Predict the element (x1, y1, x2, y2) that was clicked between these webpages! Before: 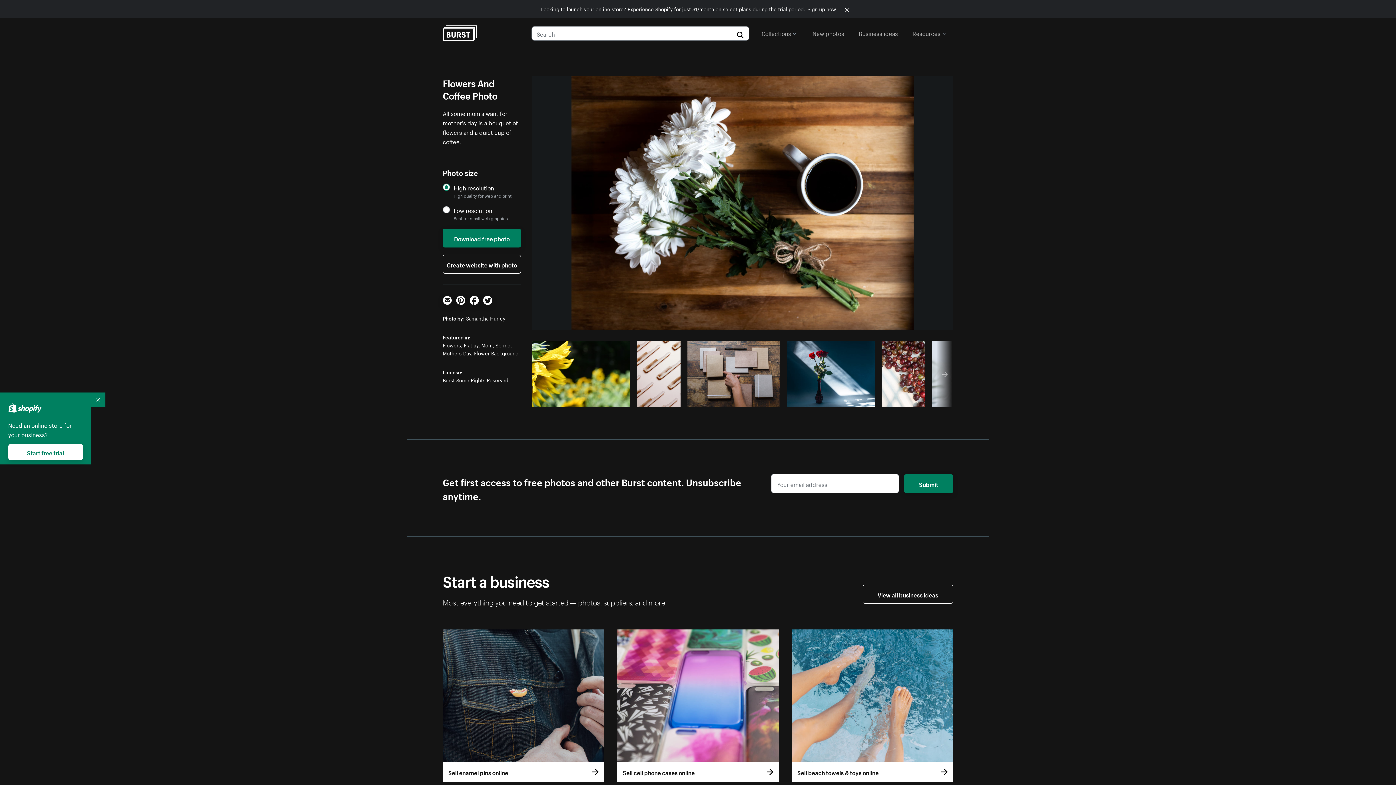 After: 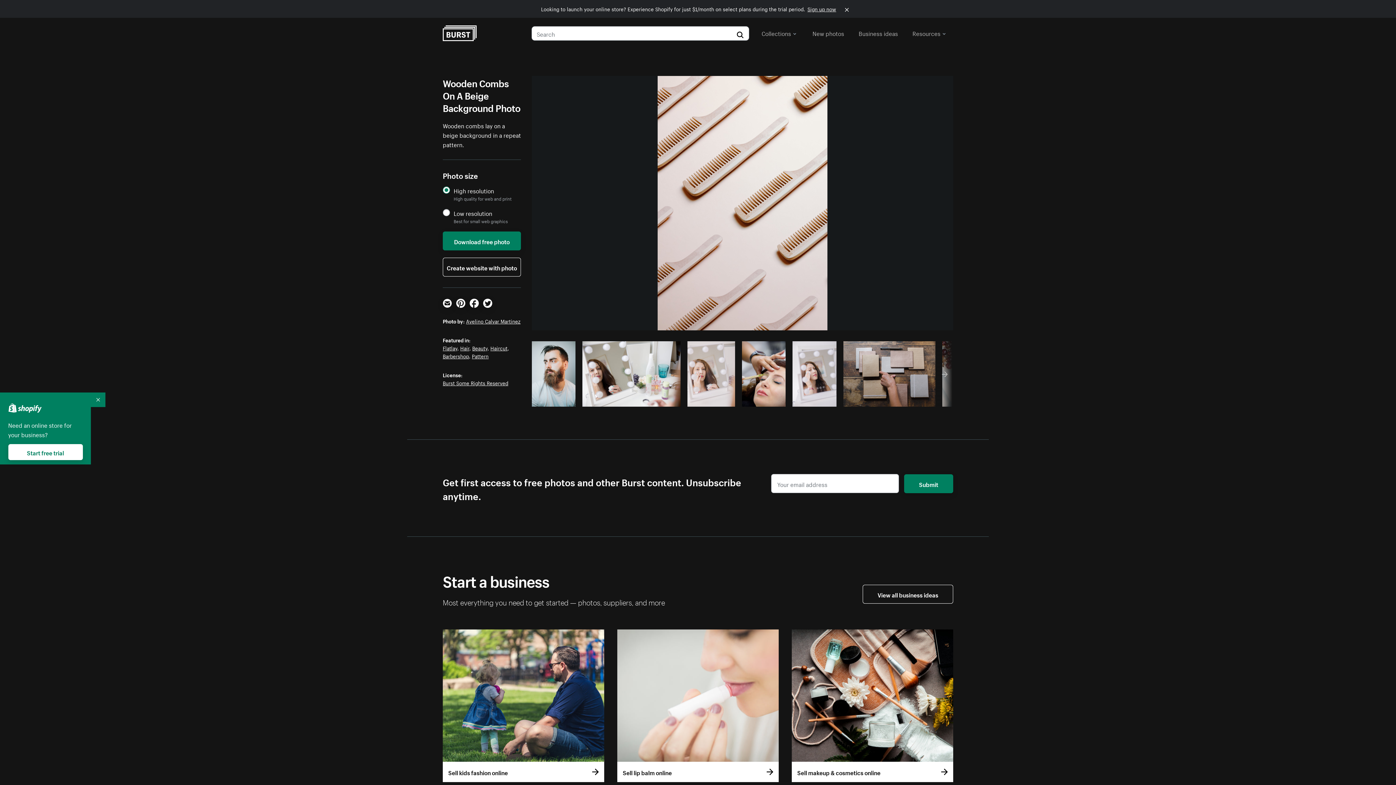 Action: bbox: (637, 341, 680, 406)